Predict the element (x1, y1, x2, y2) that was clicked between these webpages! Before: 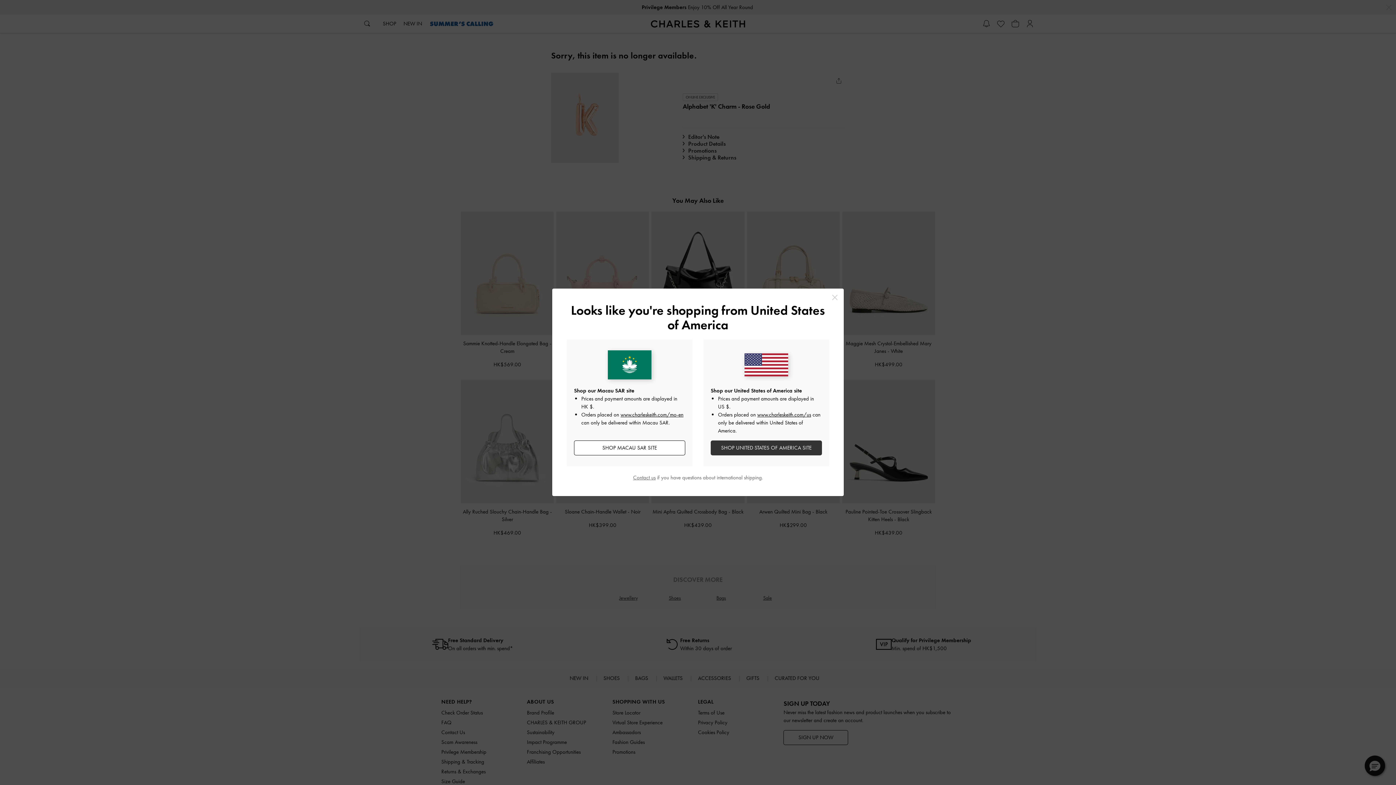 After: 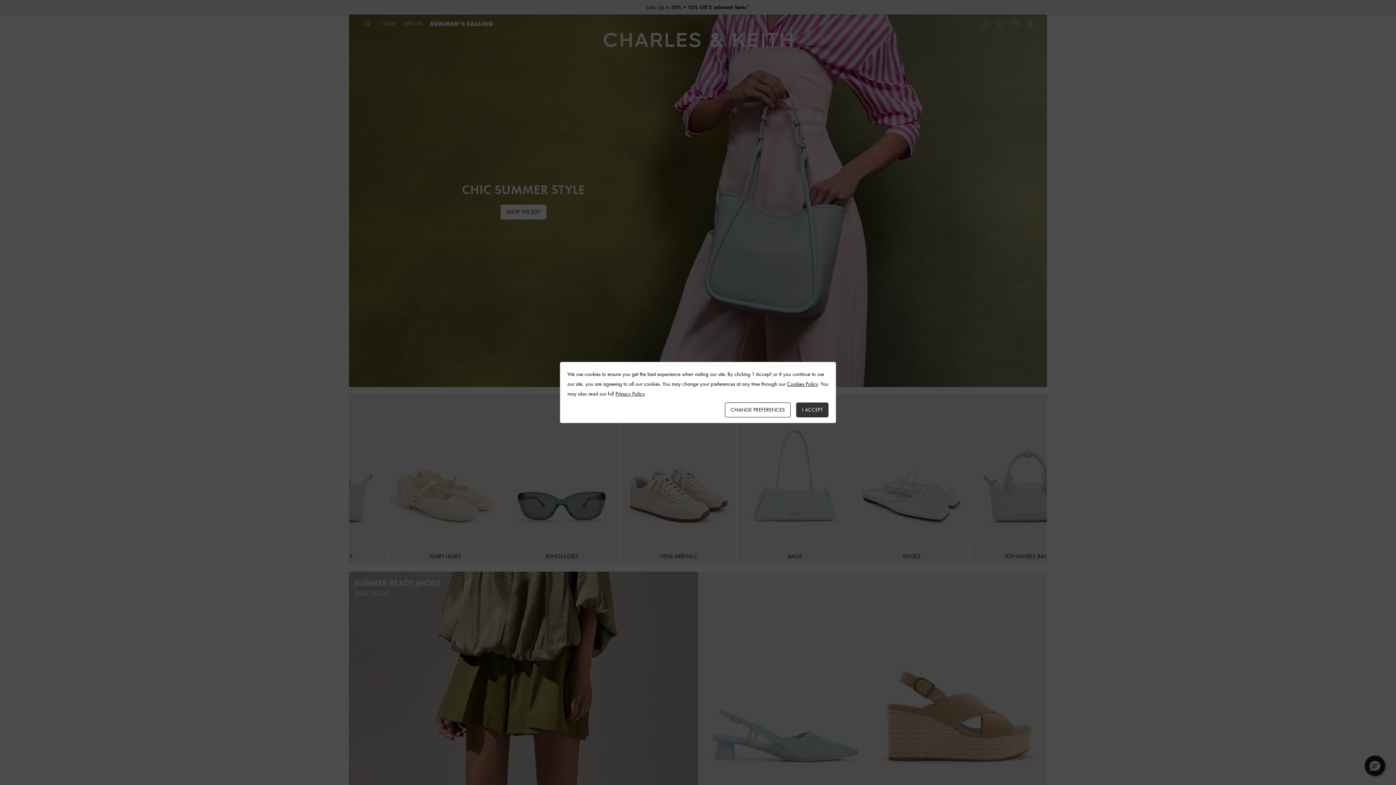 Action: bbox: (620, 411, 683, 418) label: www.charleskeith.com/mo-en